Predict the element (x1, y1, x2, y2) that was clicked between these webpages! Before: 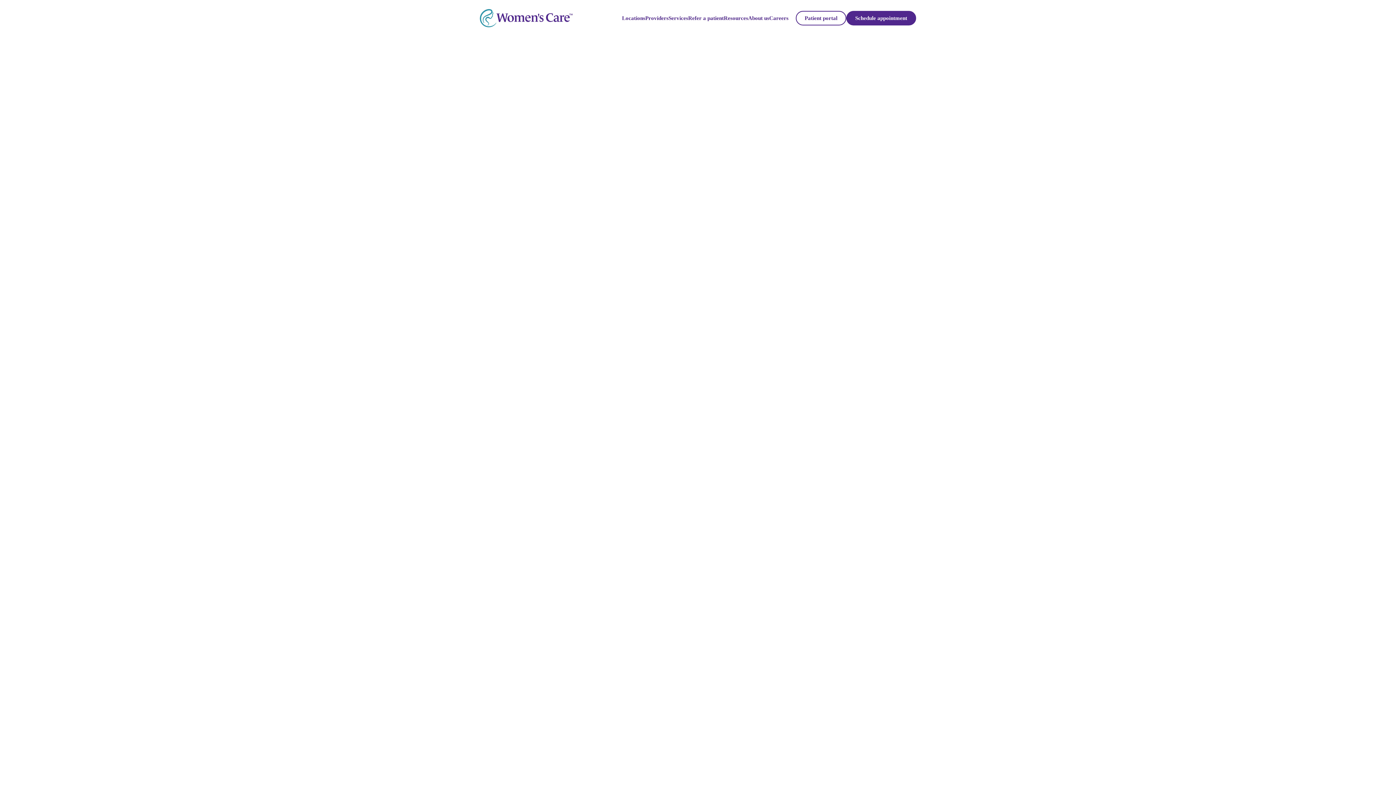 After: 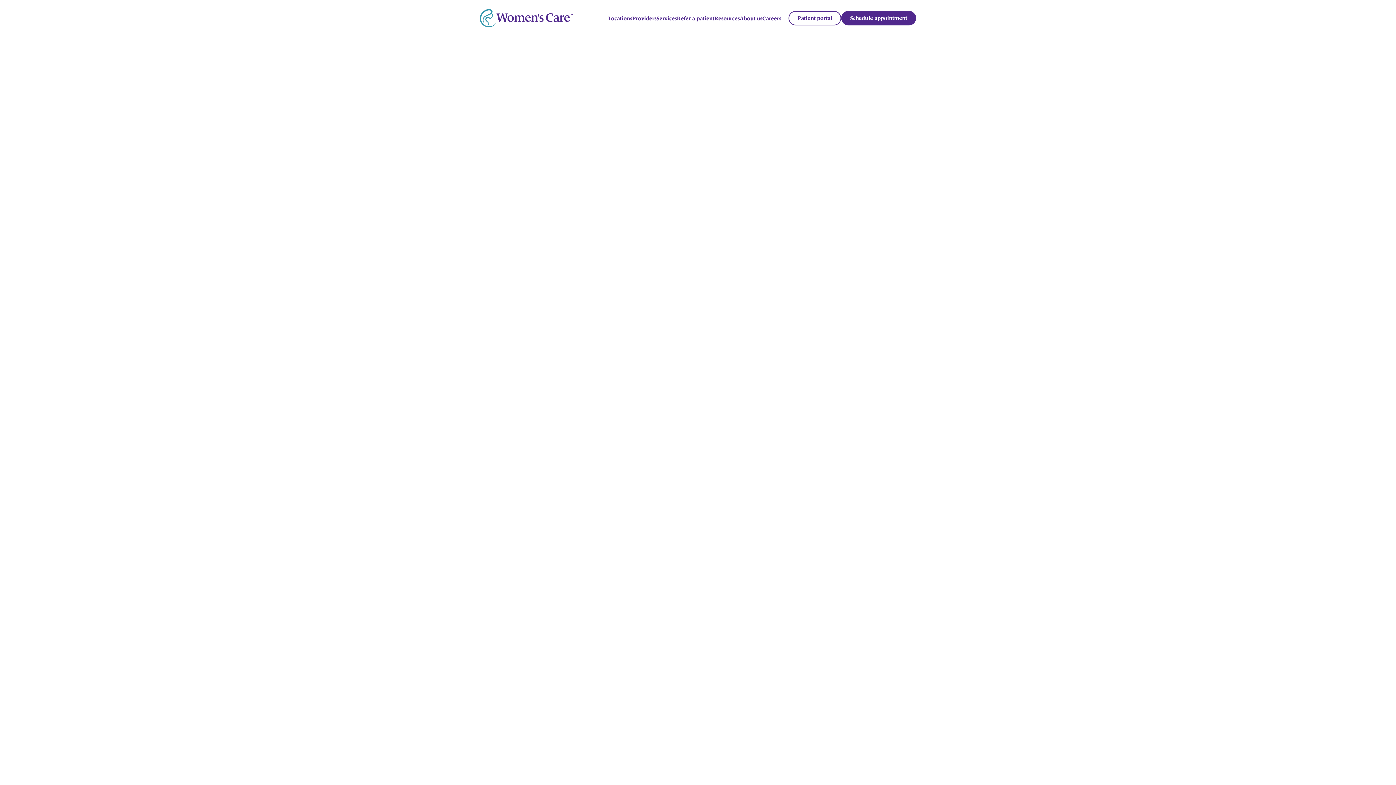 Action: bbox: (688, 15, 724, 20) label: Refer a patient